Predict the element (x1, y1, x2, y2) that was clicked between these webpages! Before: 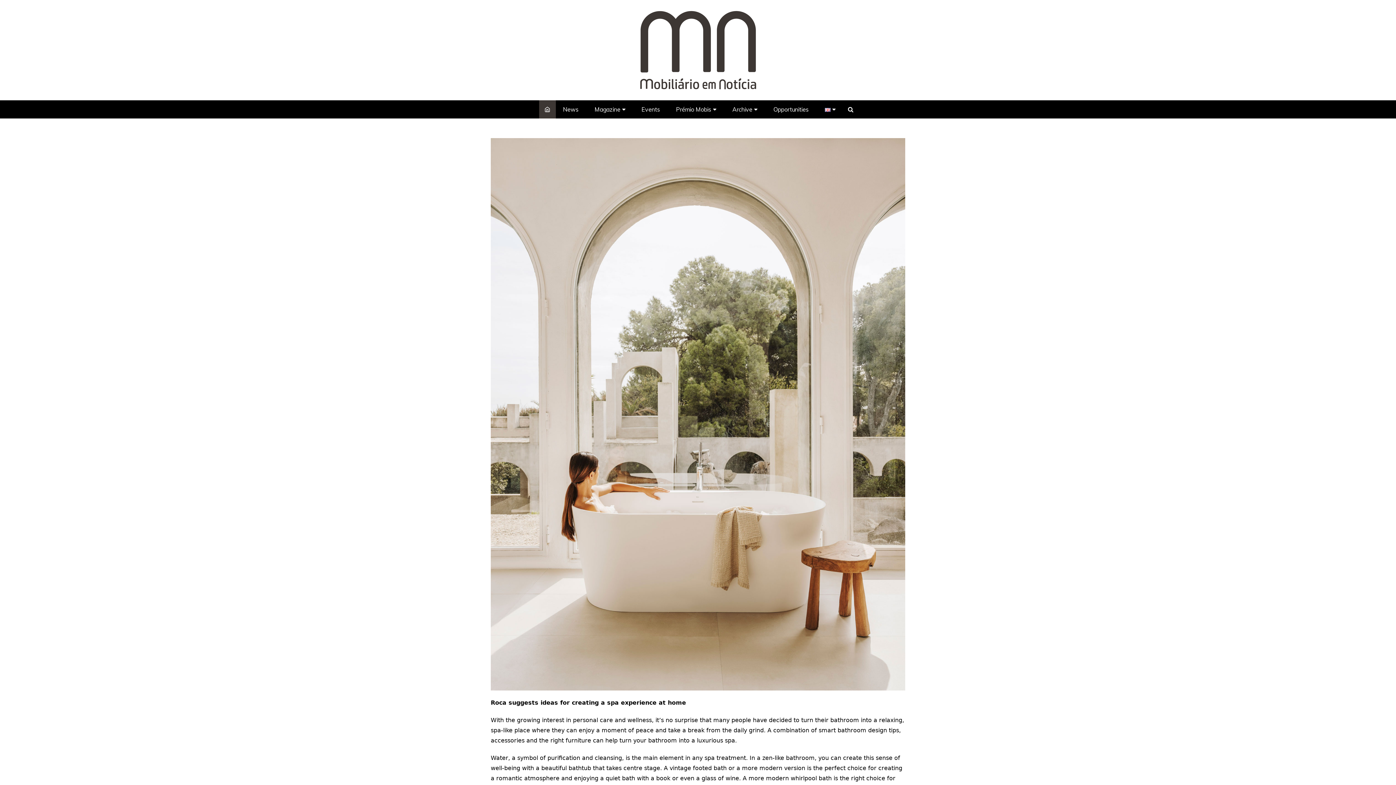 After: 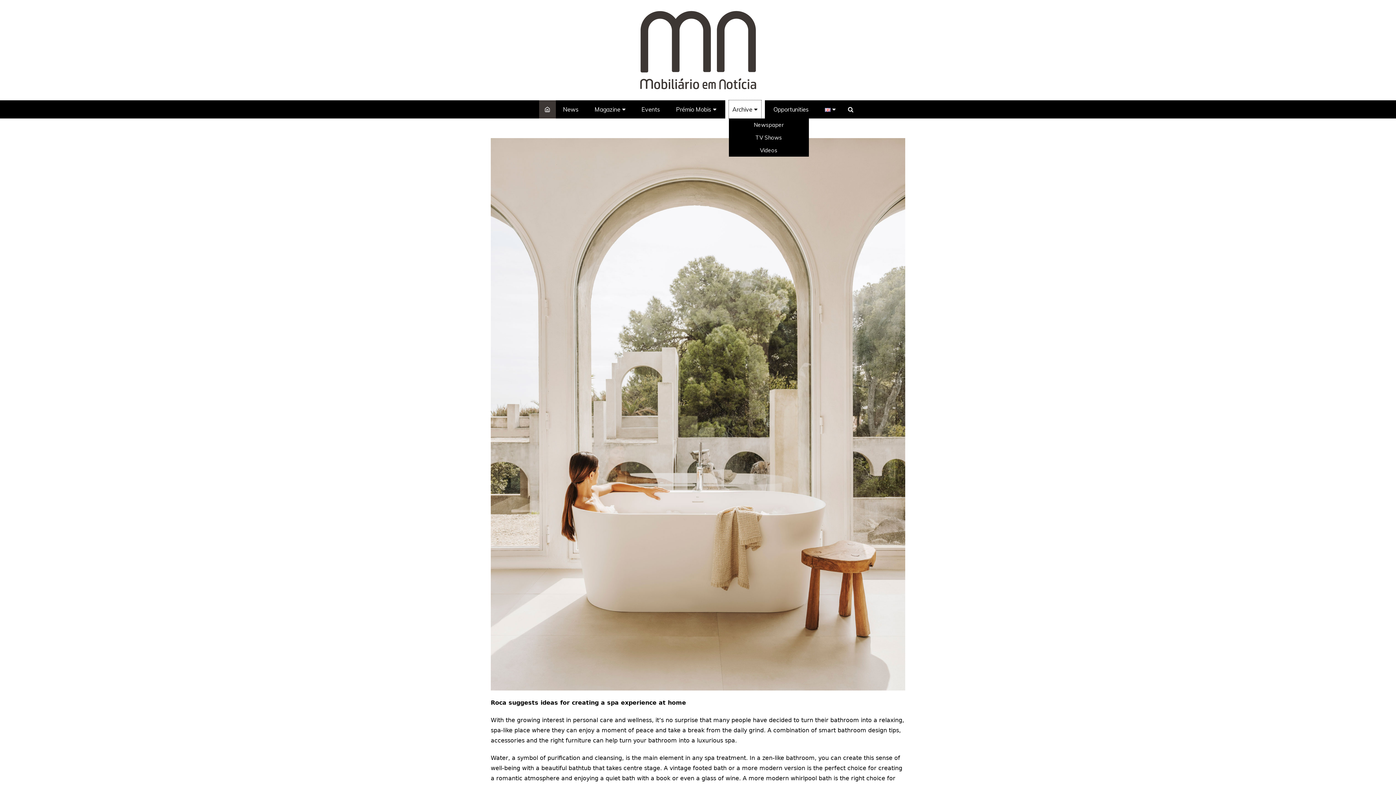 Action: bbox: (728, 100, 761, 118) label: Archive